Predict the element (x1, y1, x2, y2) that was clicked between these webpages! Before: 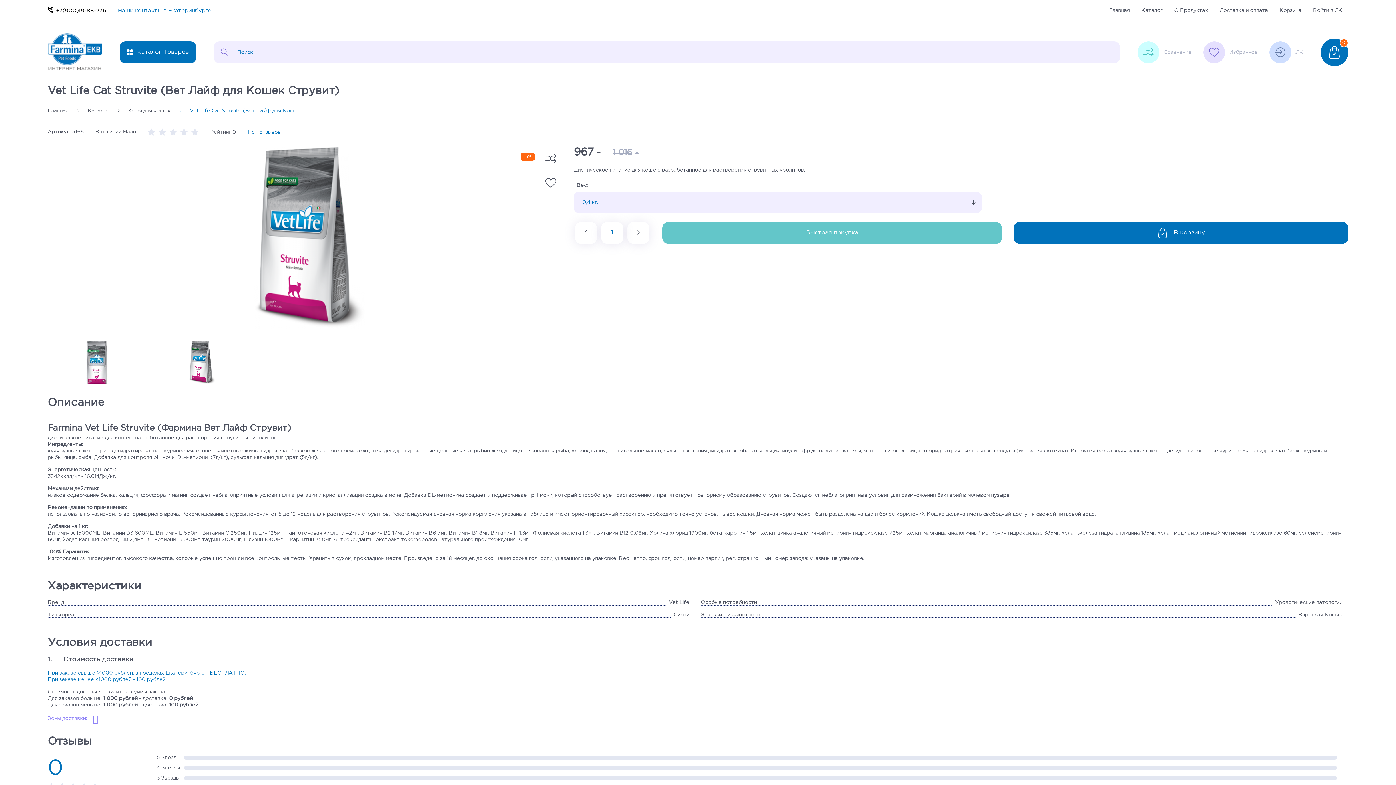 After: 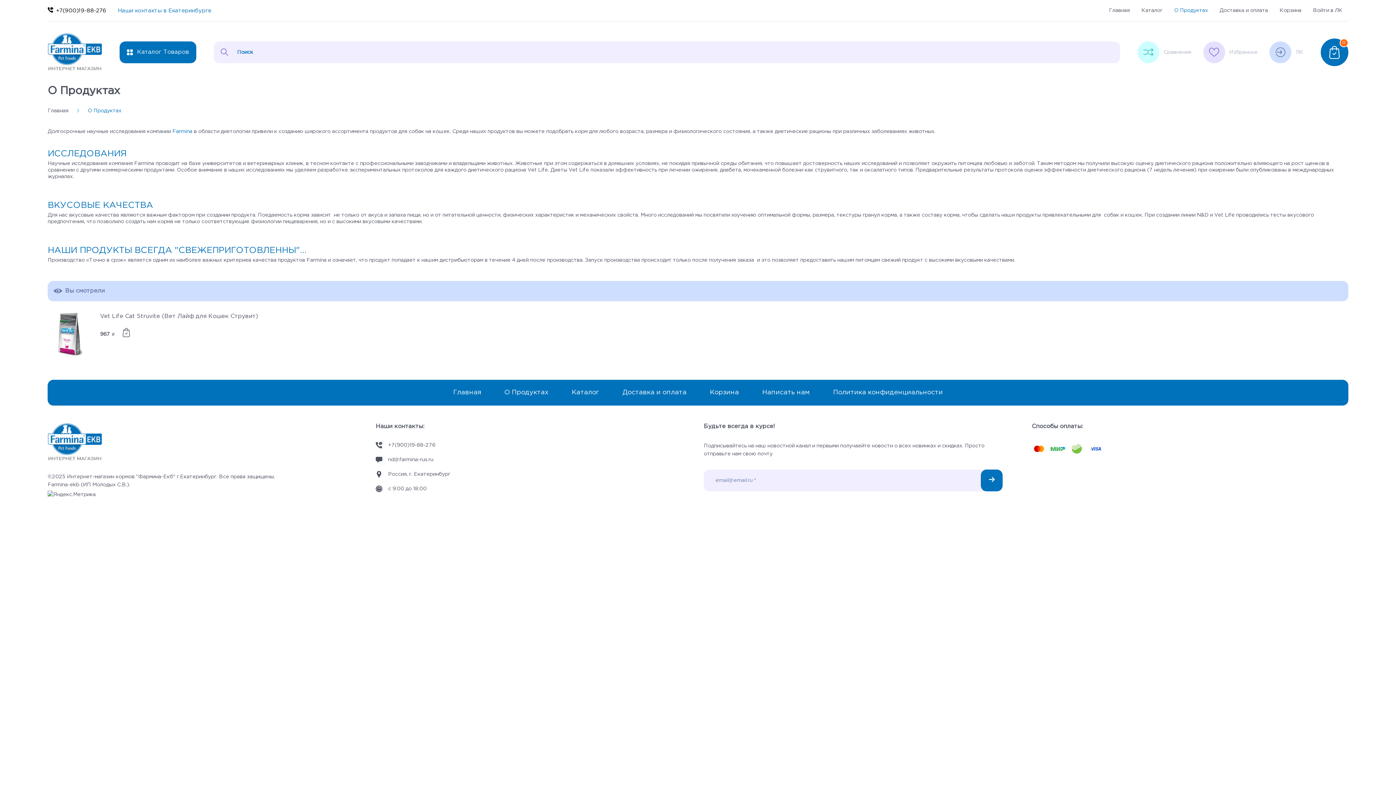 Action: label: О Продуктах bbox: (1168, 5, 1214, 15)